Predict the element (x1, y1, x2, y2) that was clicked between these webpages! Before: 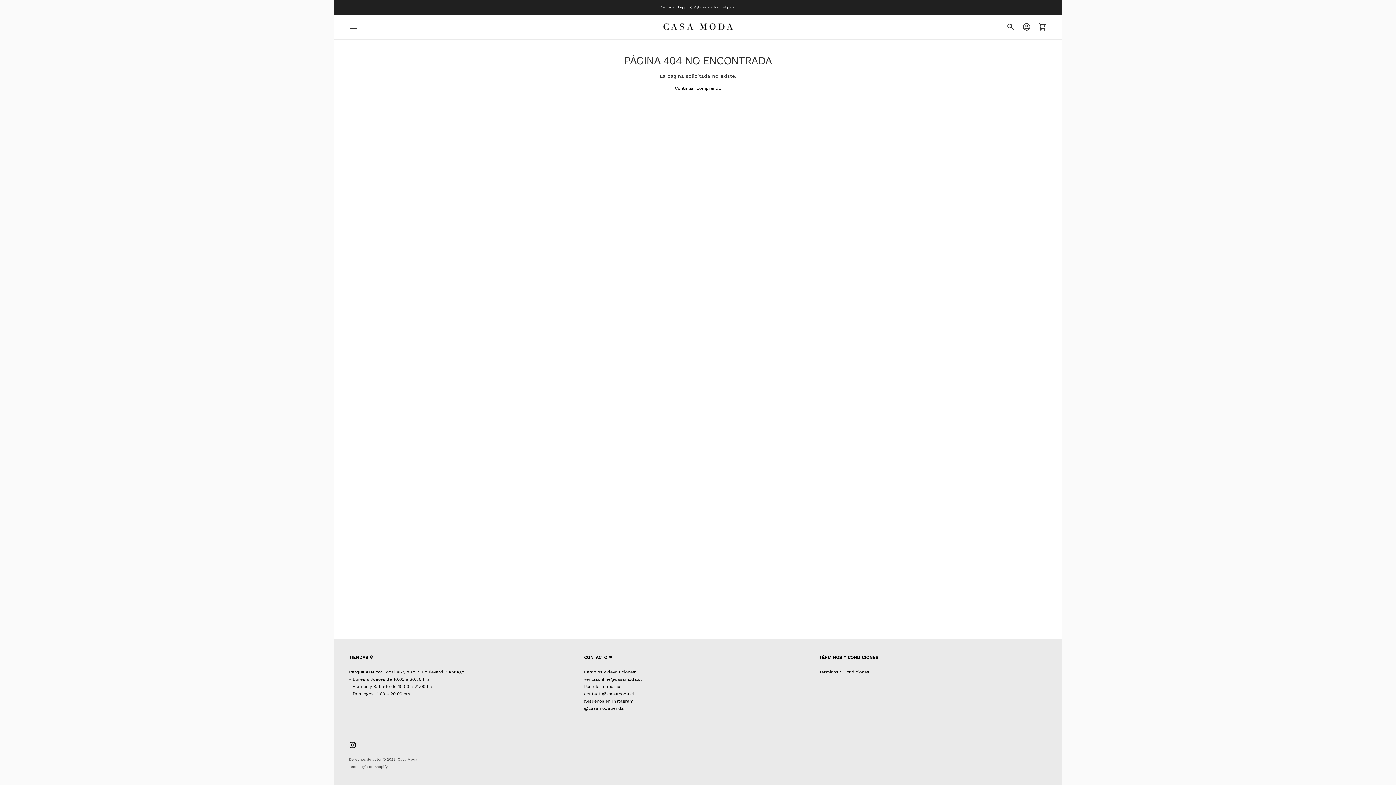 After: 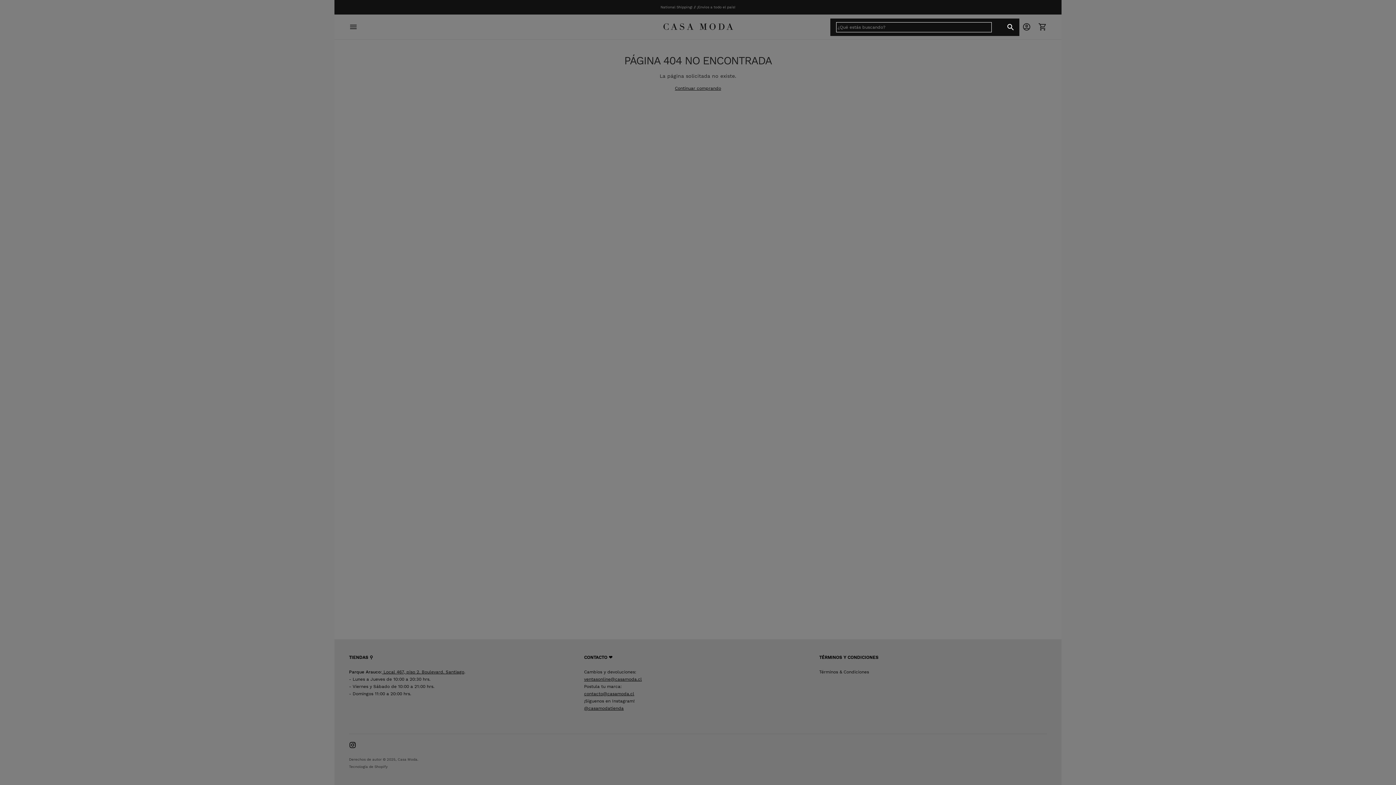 Action: bbox: (1002, 18, 1018, 34)